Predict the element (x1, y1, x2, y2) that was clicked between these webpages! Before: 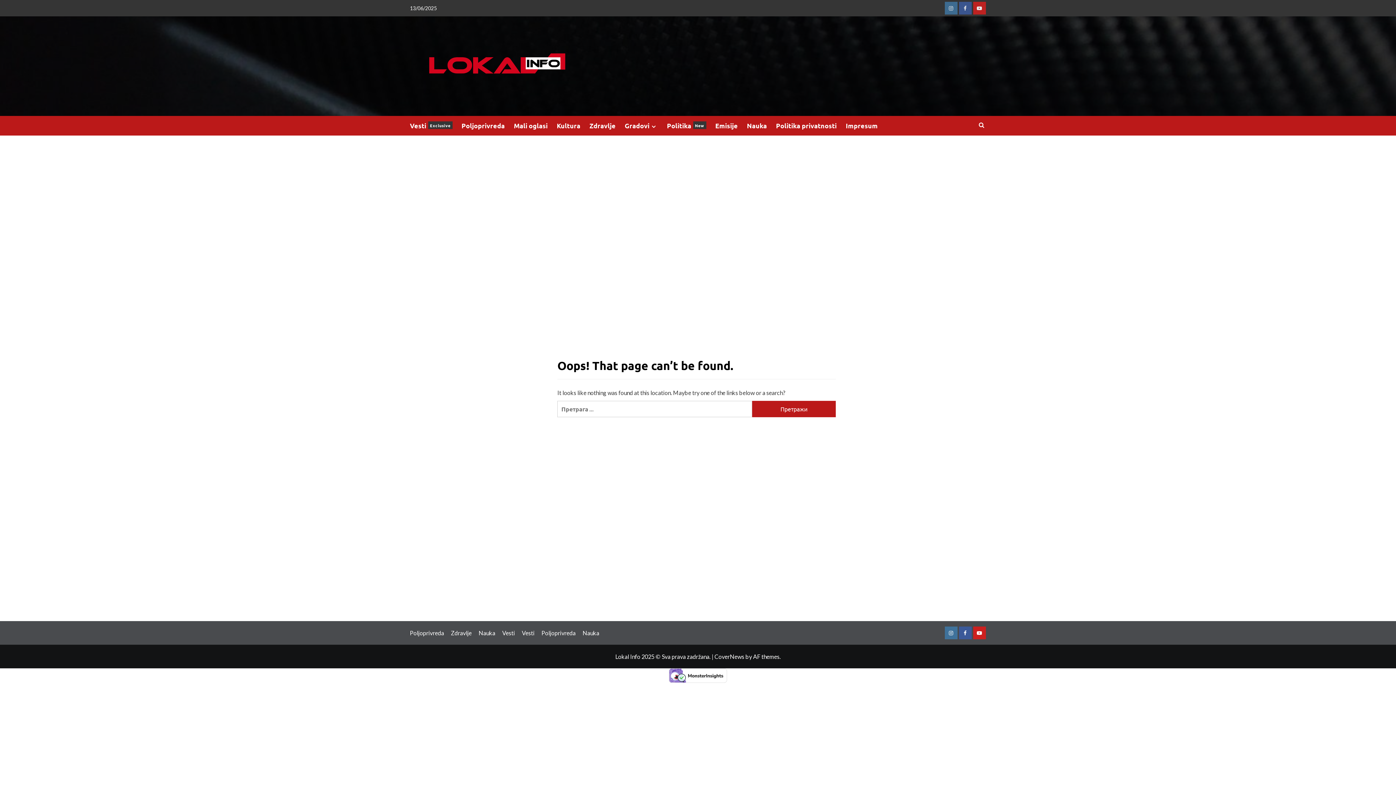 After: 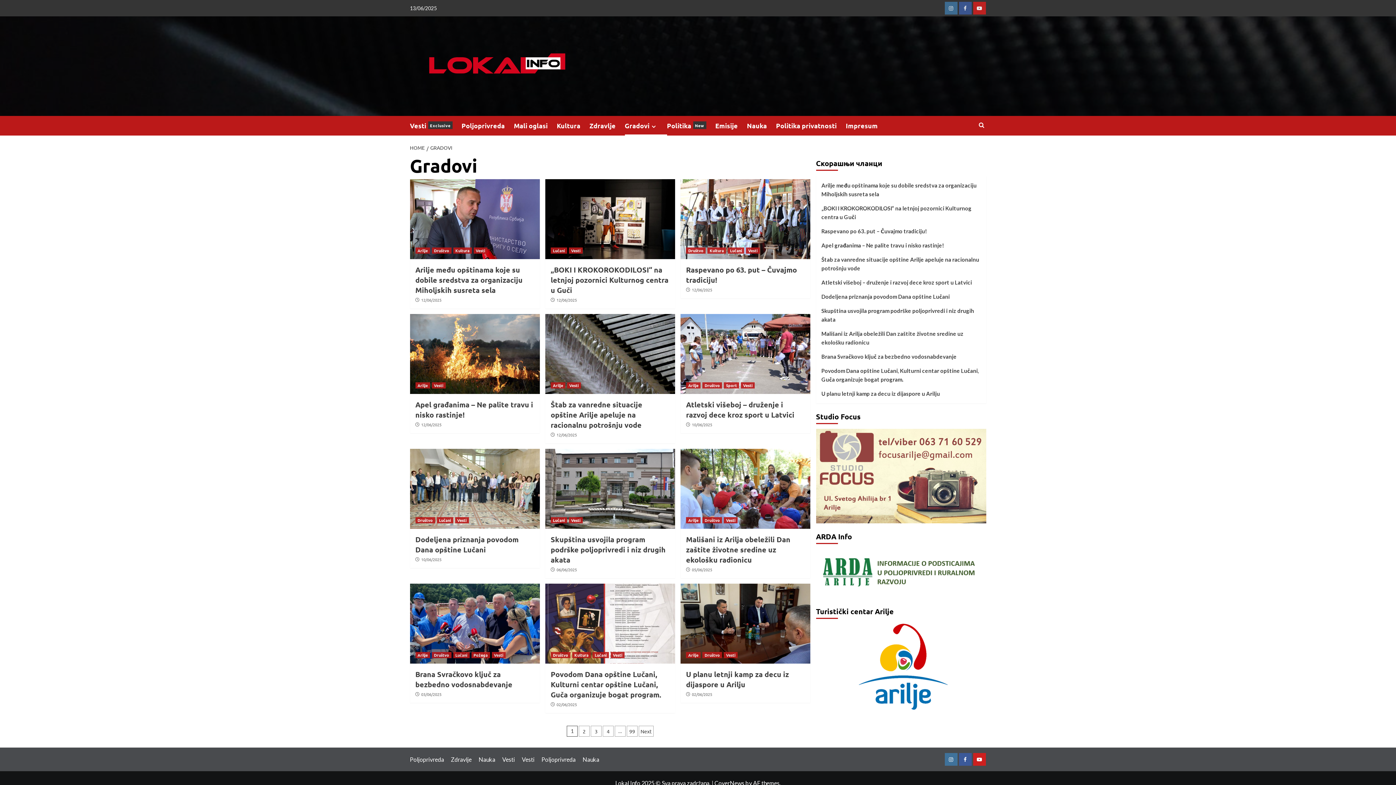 Action: bbox: (624, 116, 667, 135) label: Gradovi